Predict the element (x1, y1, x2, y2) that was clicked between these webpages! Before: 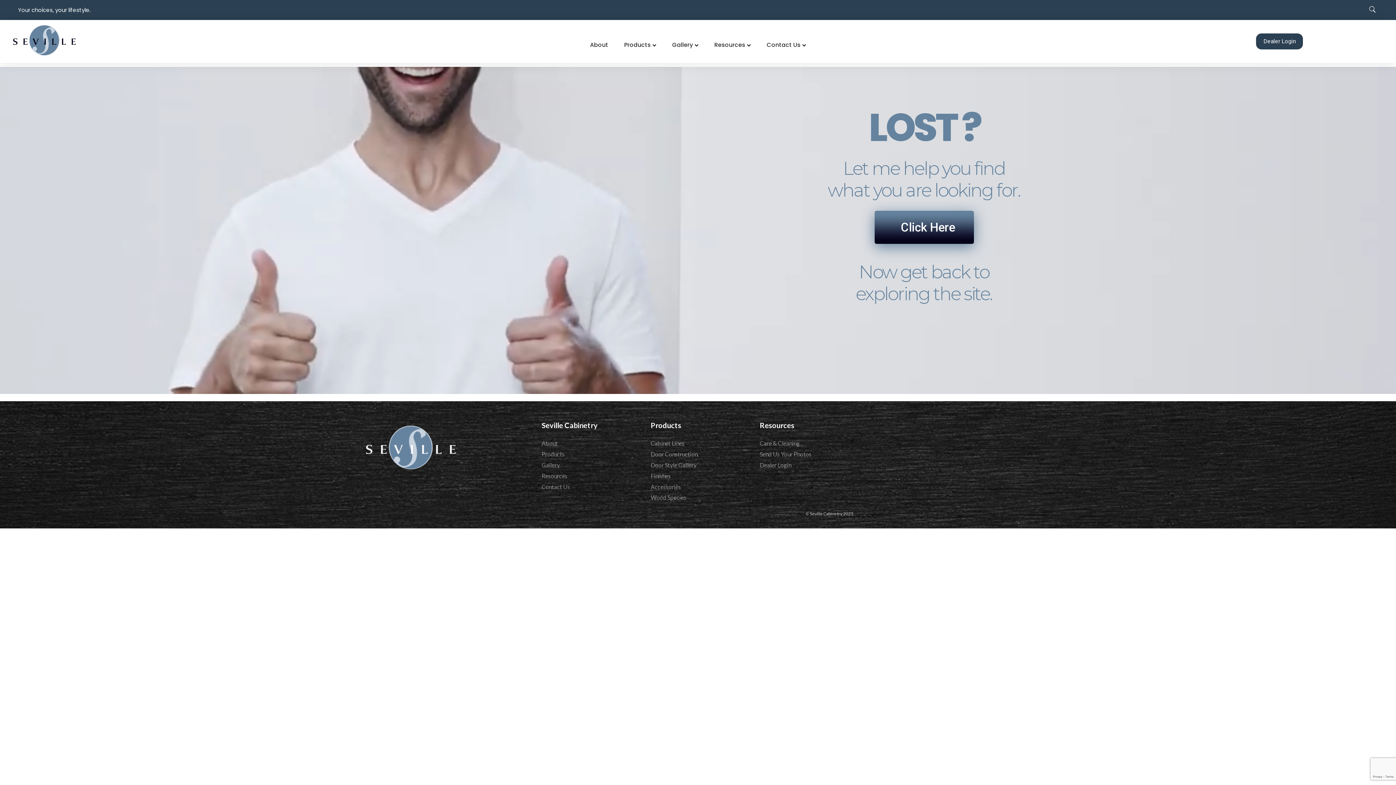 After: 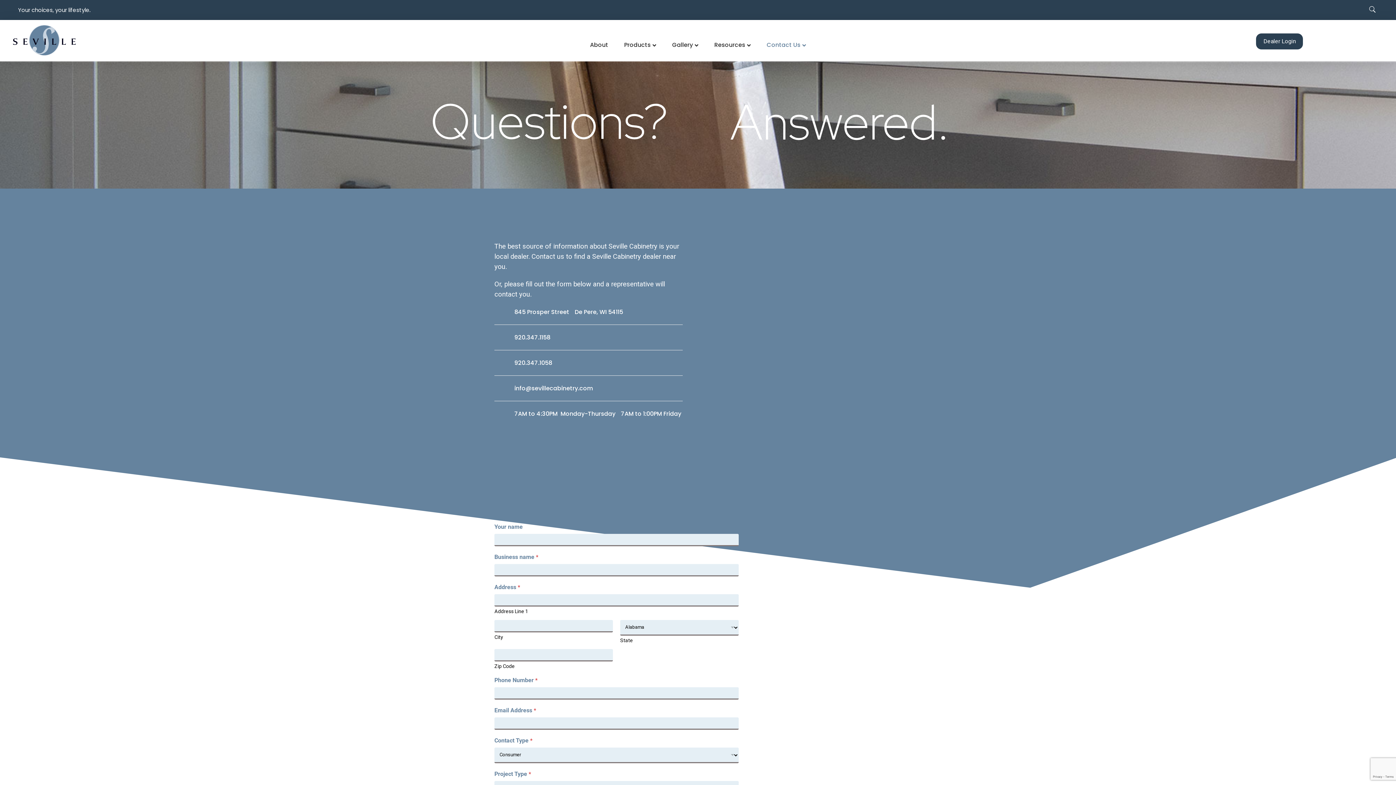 Action: label: Contact Us bbox: (759, 34, 813, 48)